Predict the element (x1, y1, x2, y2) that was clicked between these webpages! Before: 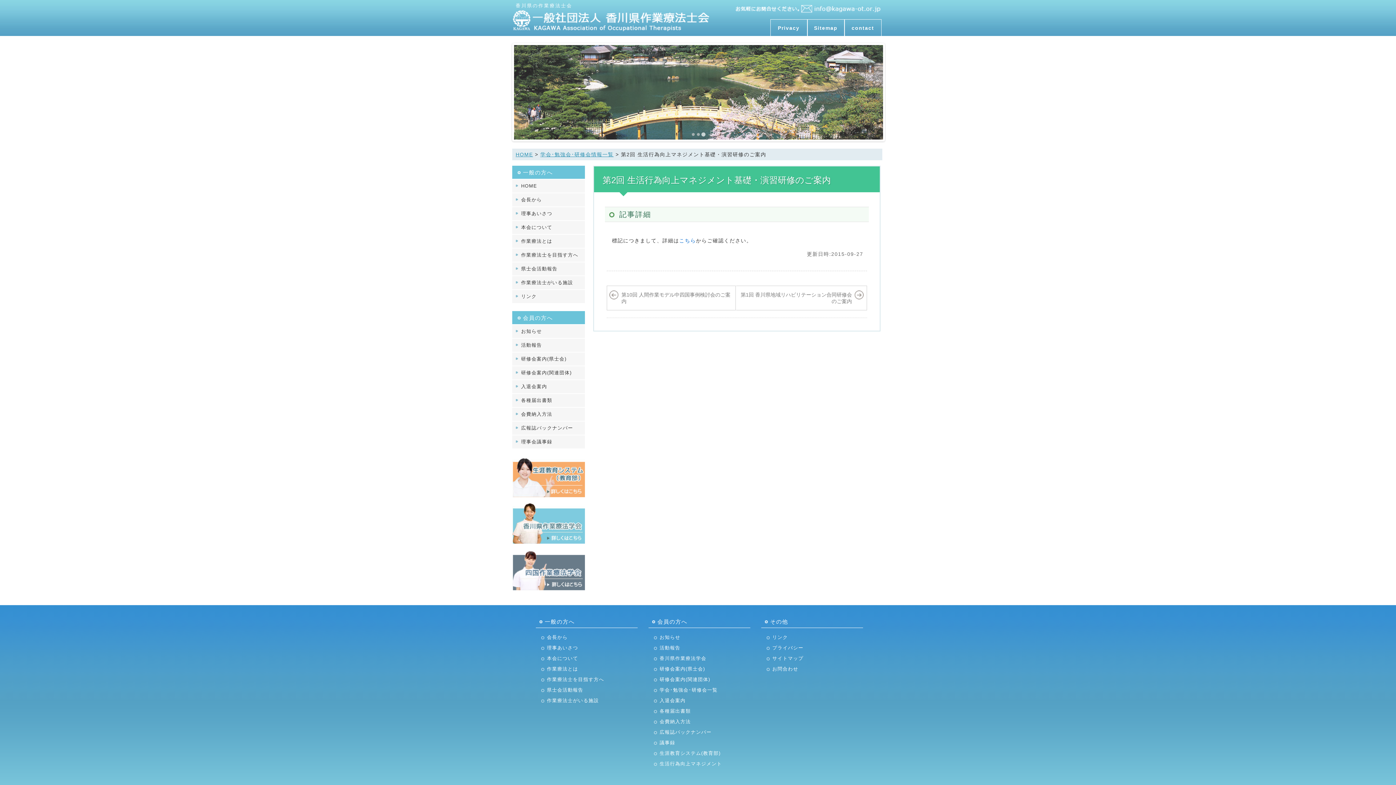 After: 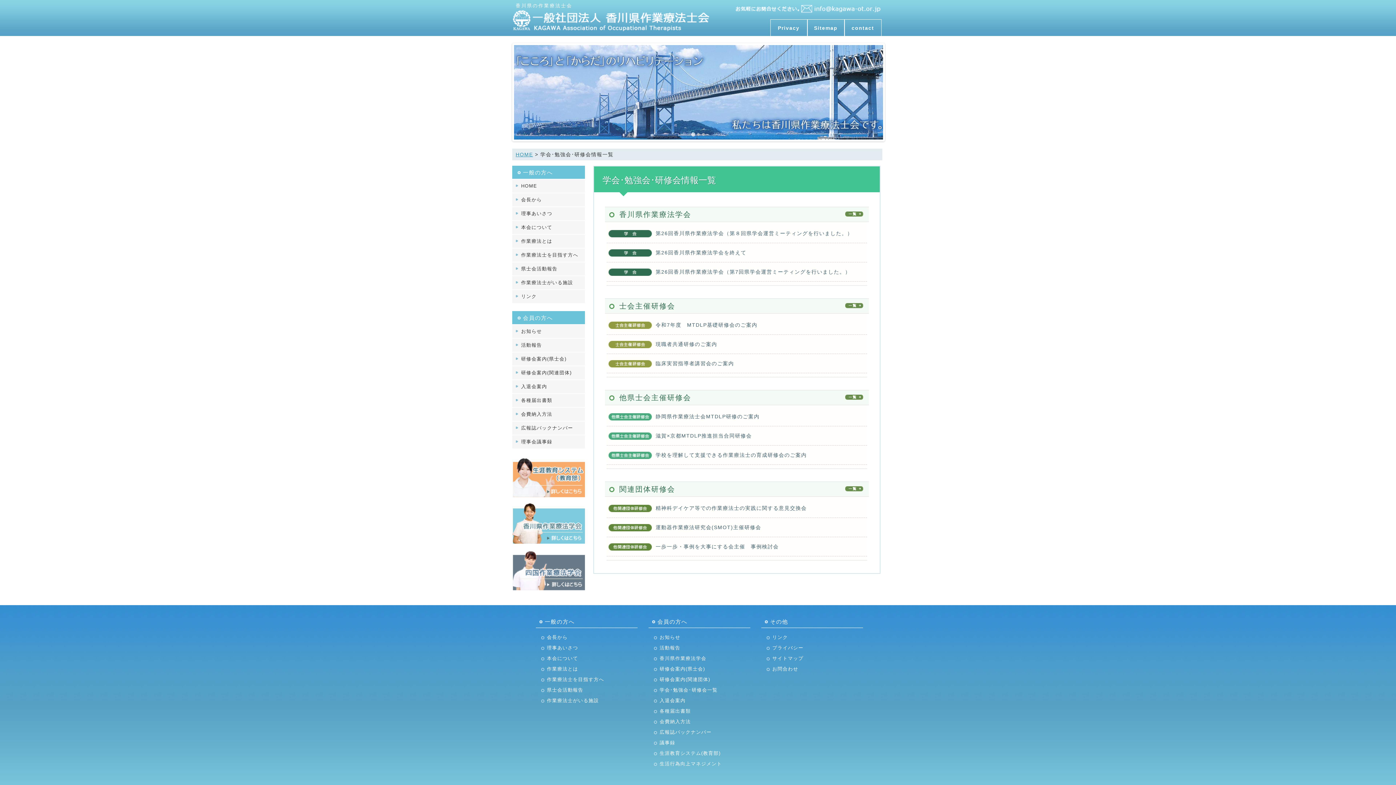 Action: bbox: (540, 151, 613, 157) label: 学会･勉強会･研修会情報一覧